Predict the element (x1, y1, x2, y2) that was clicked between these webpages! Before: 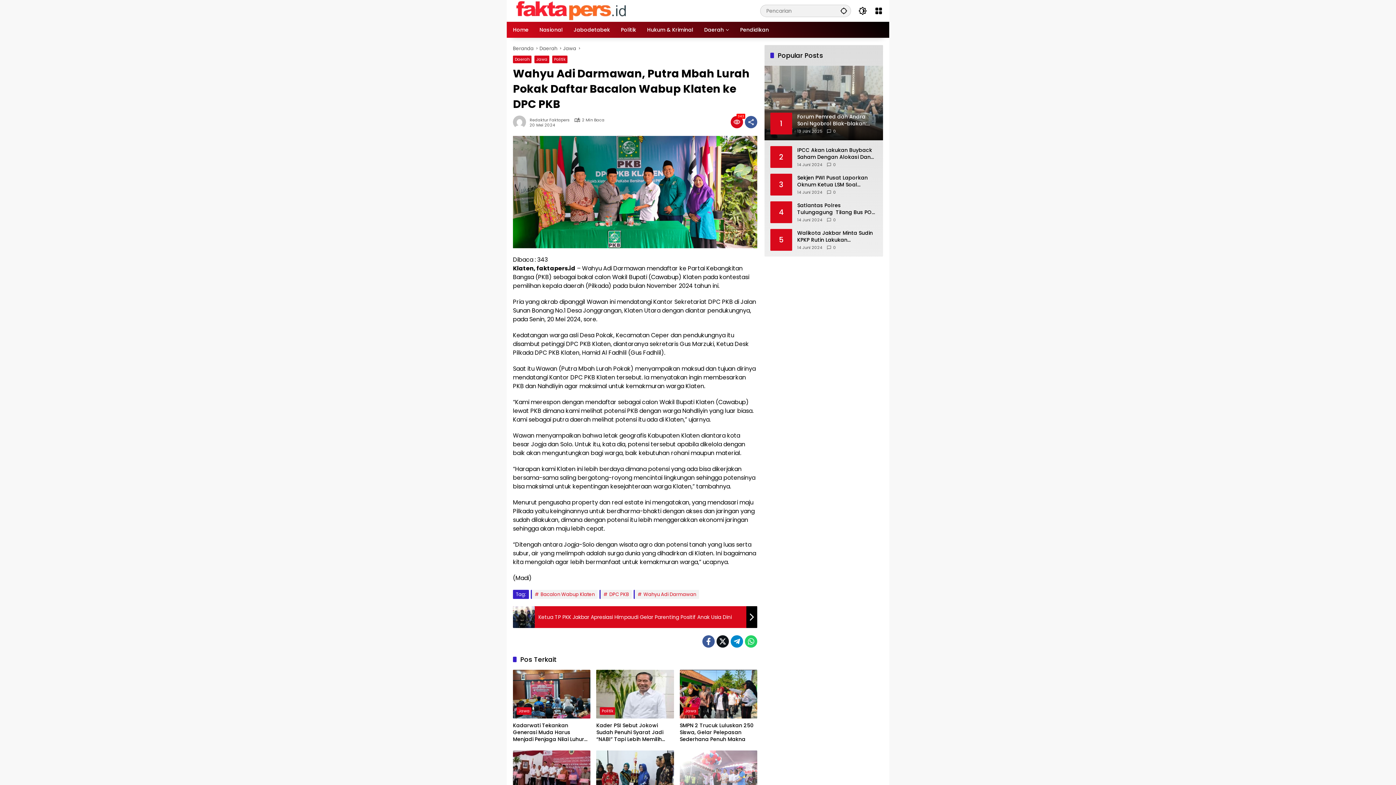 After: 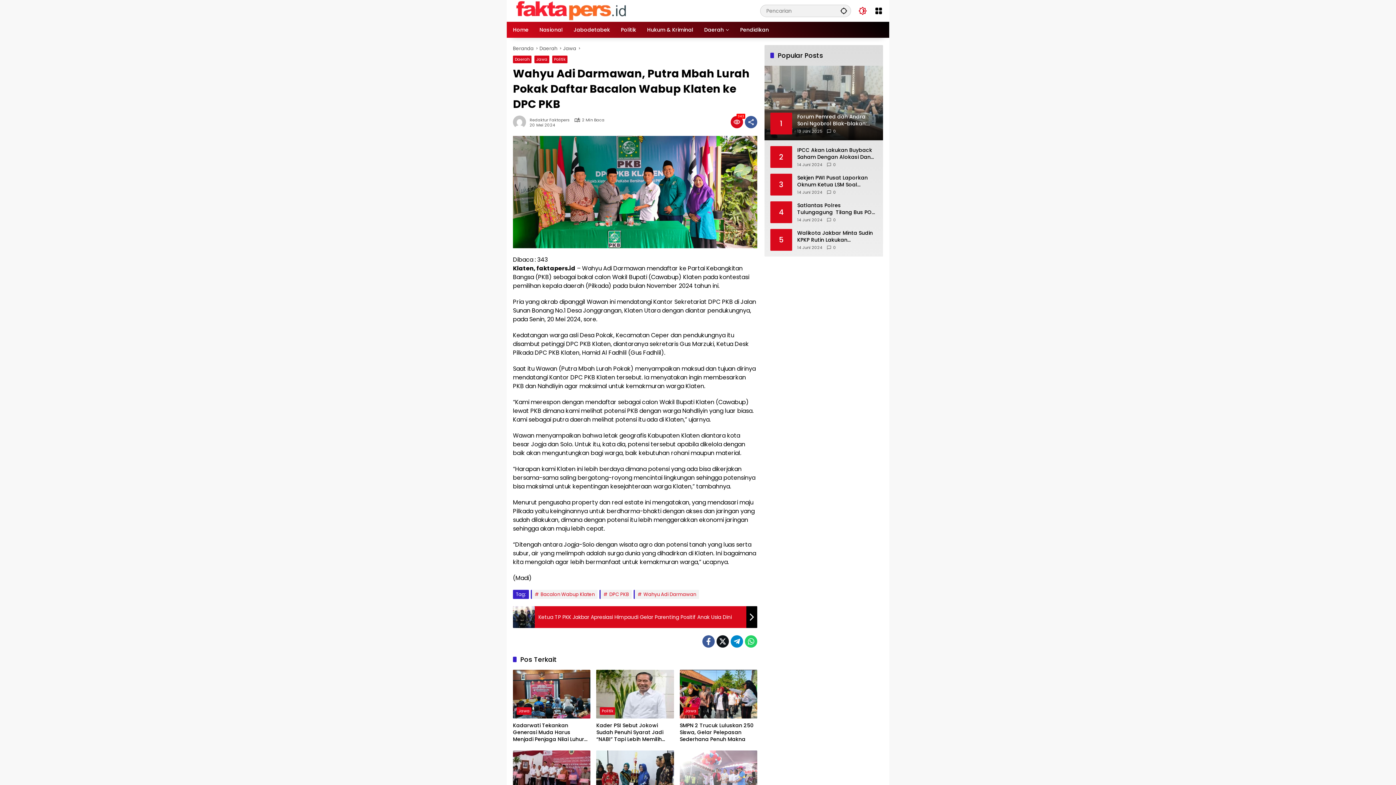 Action: bbox: (858, 6, 867, 15) label: Mode Gelap